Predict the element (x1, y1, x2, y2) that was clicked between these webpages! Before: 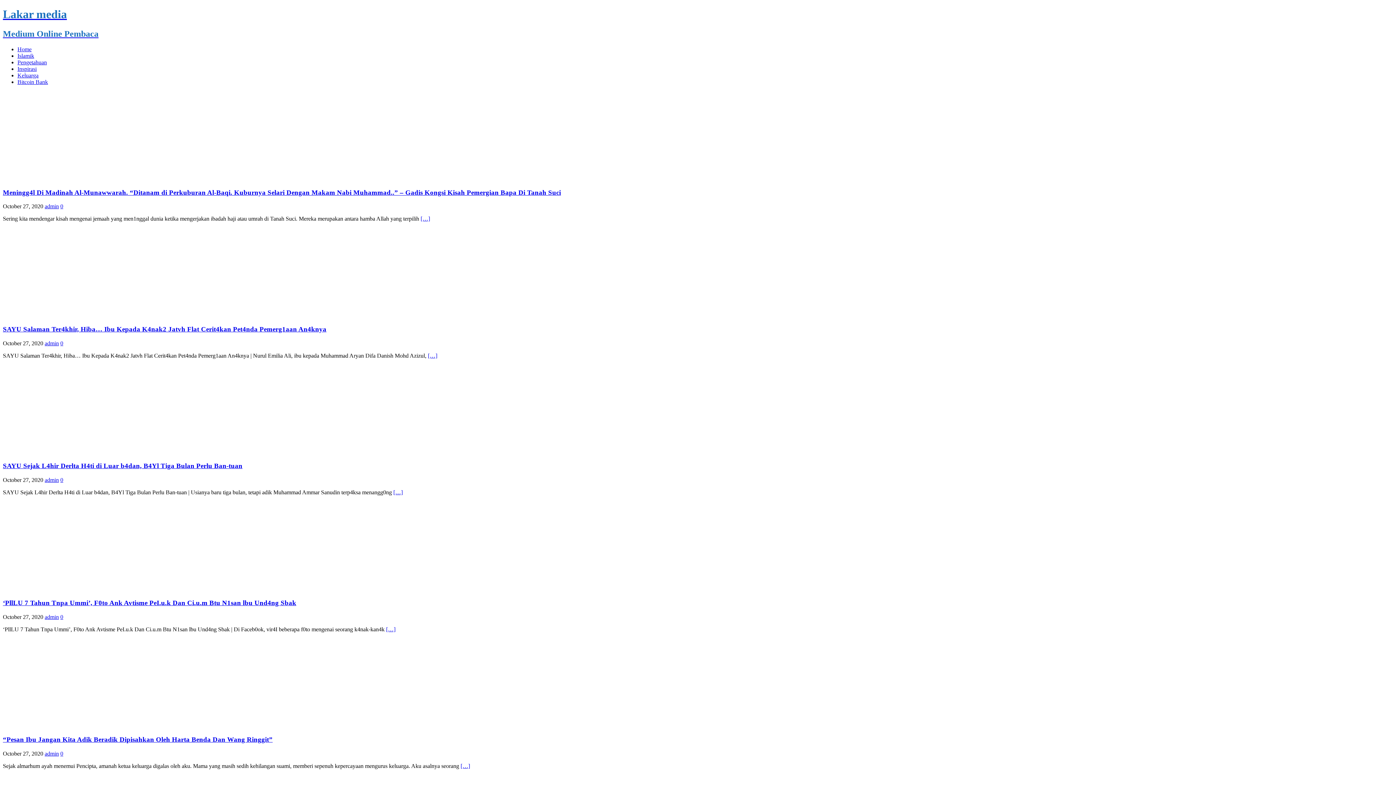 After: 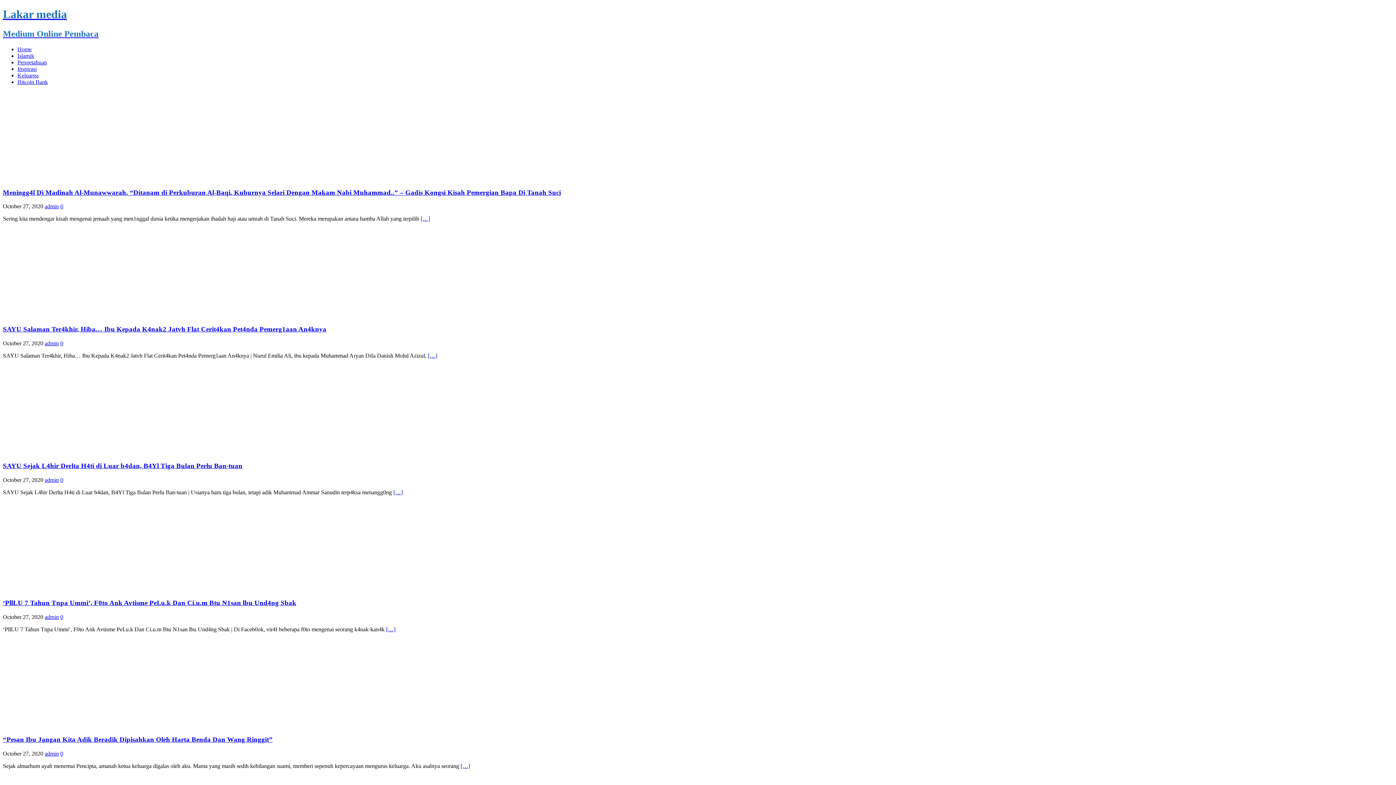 Action: label: Inspirasi bbox: (17, 65, 36, 71)